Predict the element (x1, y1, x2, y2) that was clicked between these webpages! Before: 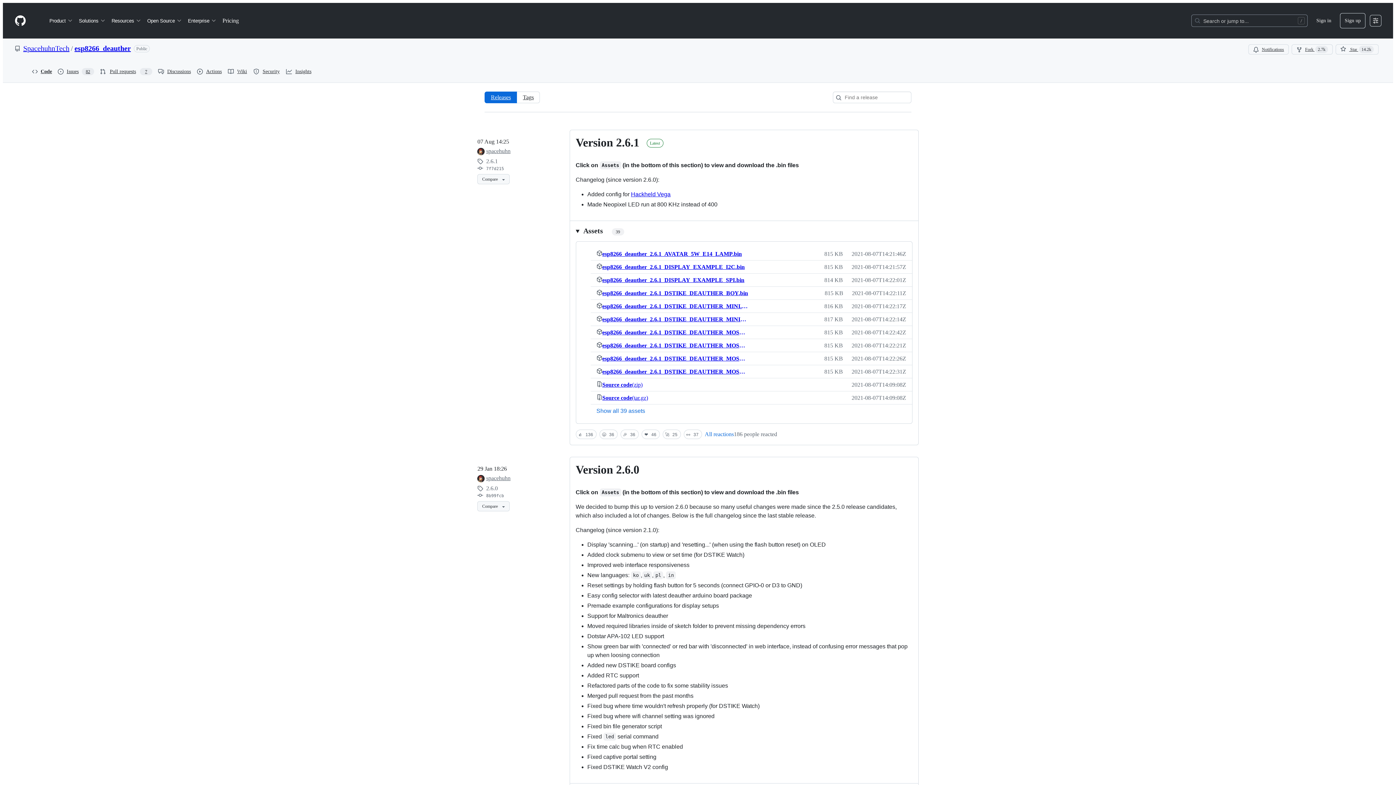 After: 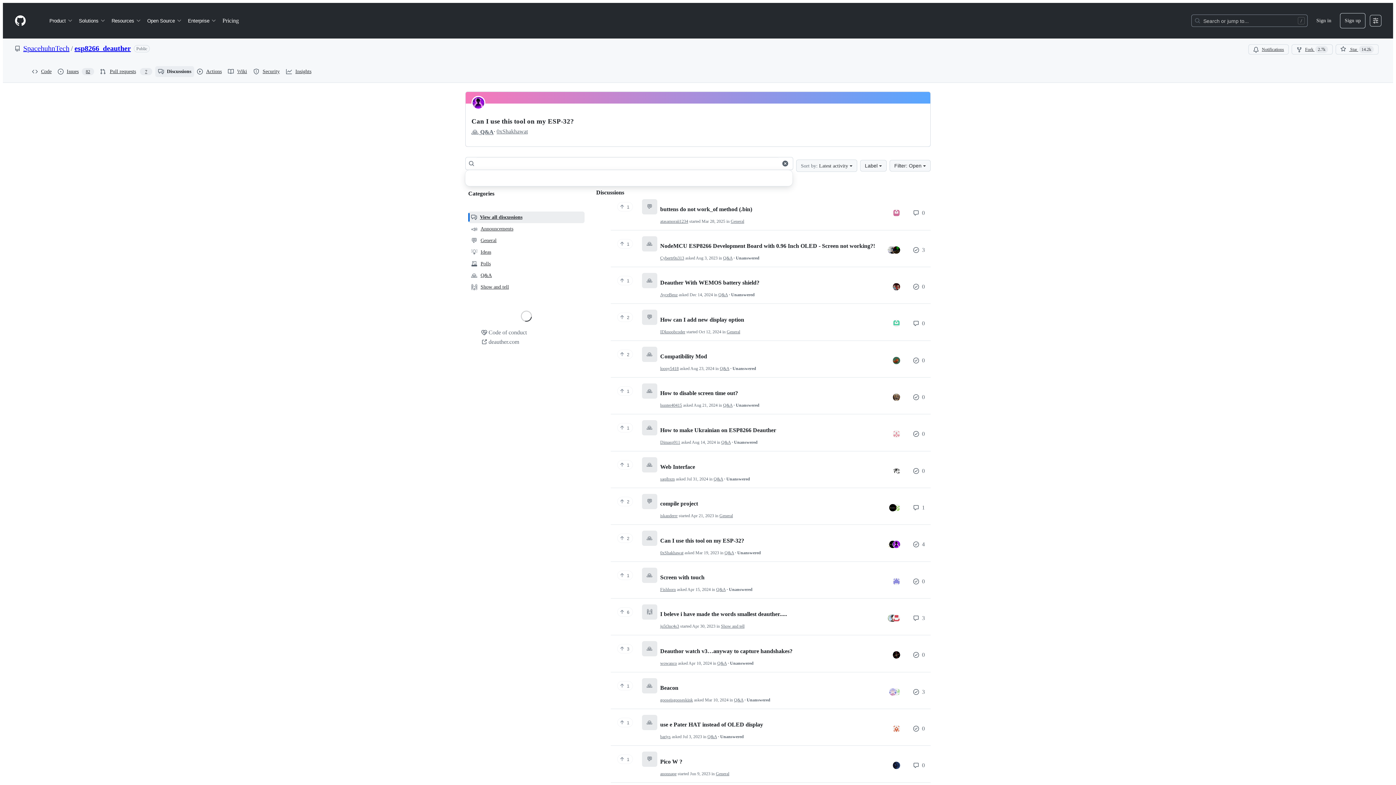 Action: bbox: (155, 66, 194, 77) label: Discussions